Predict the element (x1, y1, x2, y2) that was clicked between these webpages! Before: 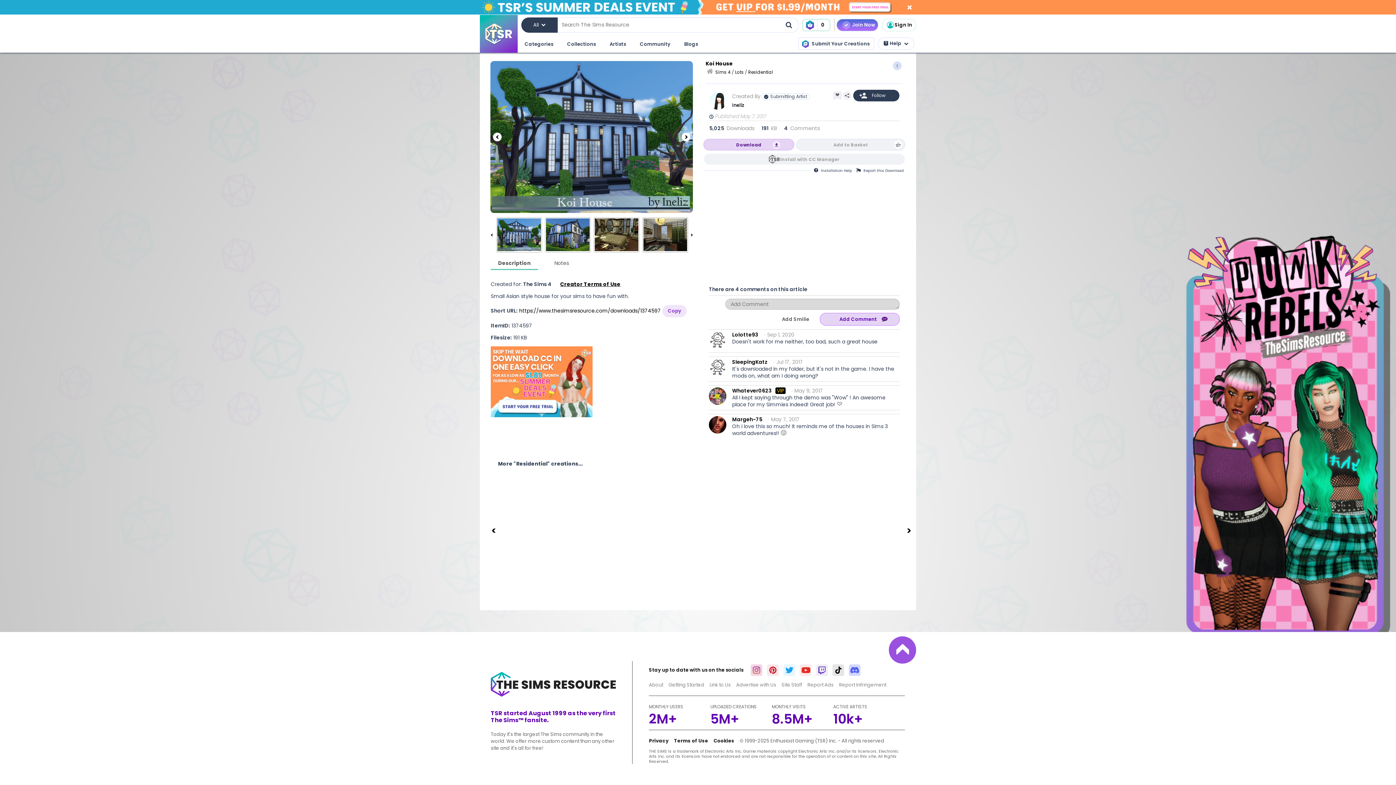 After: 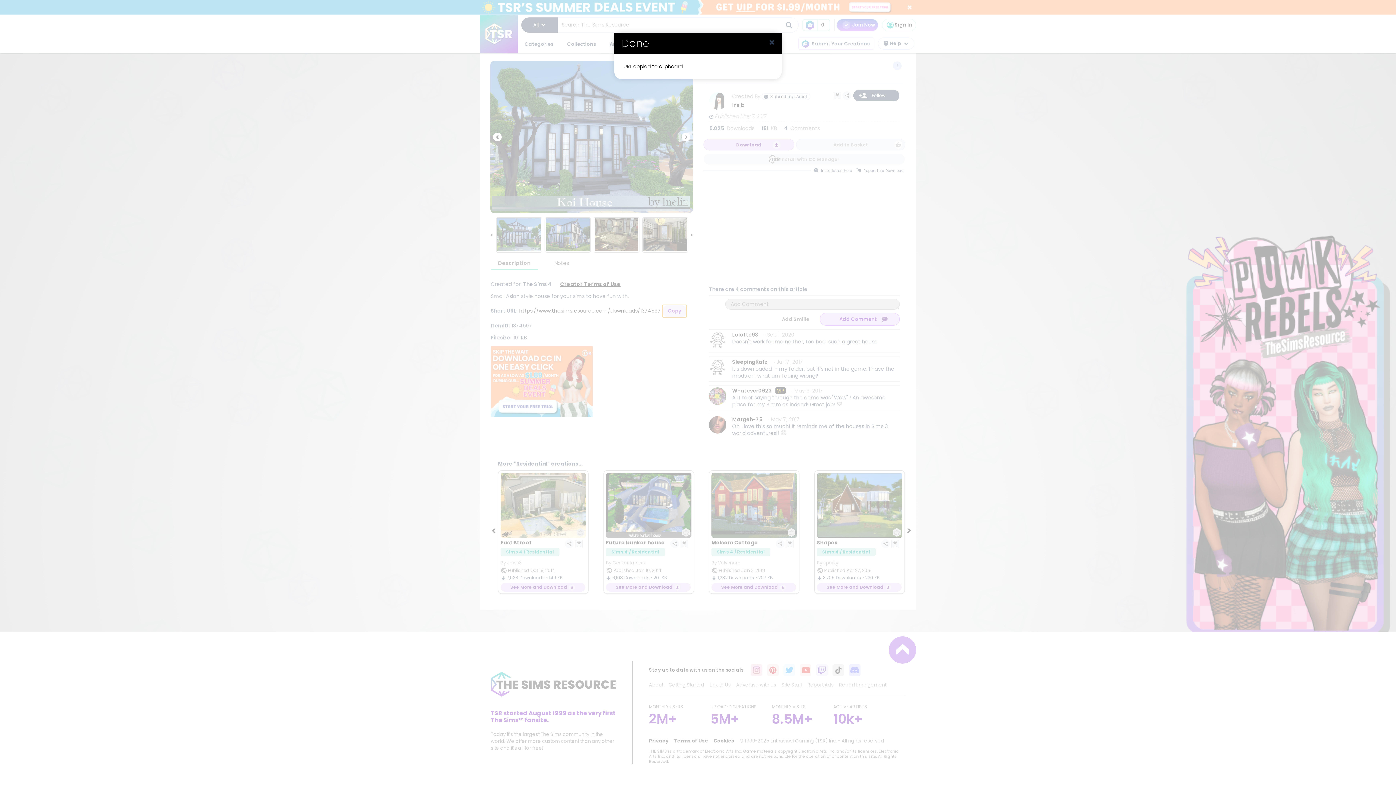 Action: bbox: (662, 305, 686, 317) label: Copy